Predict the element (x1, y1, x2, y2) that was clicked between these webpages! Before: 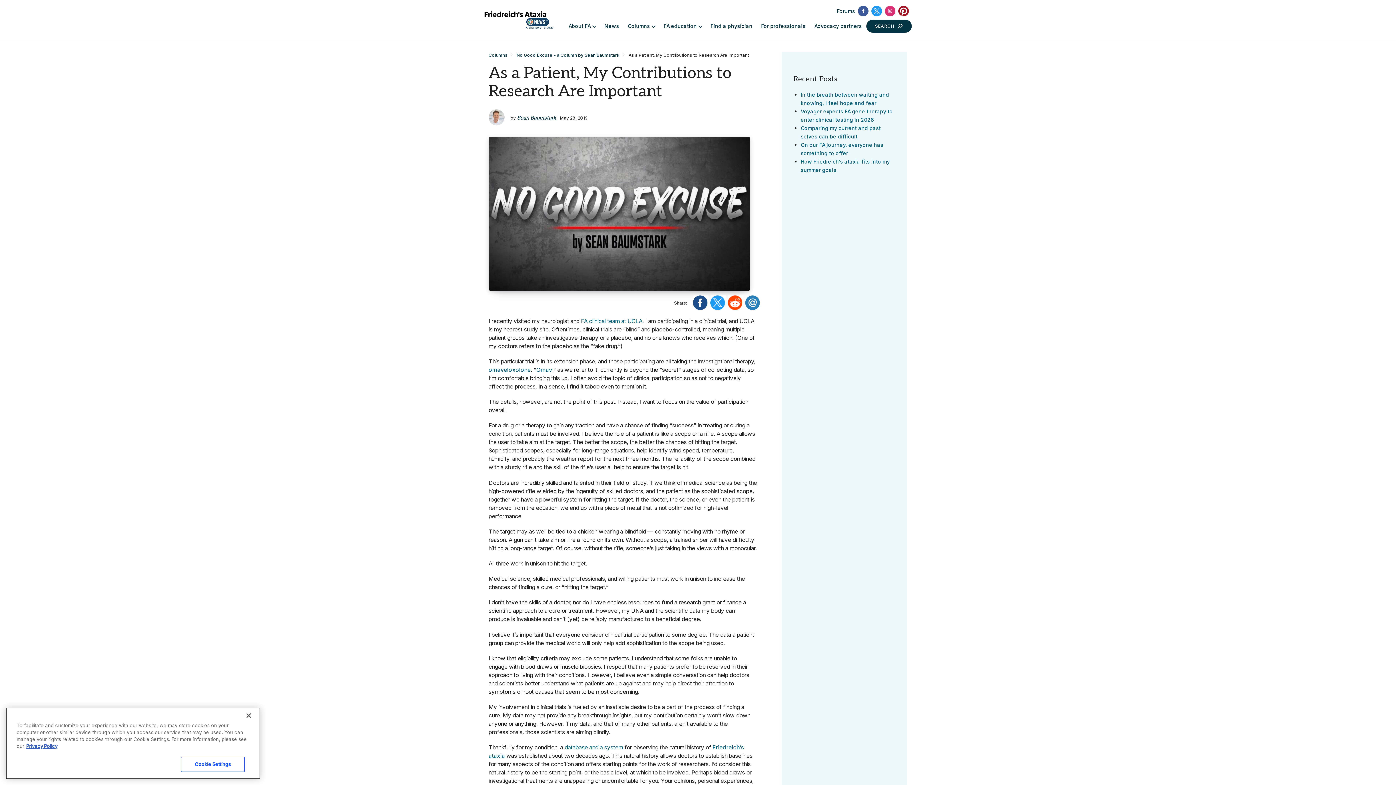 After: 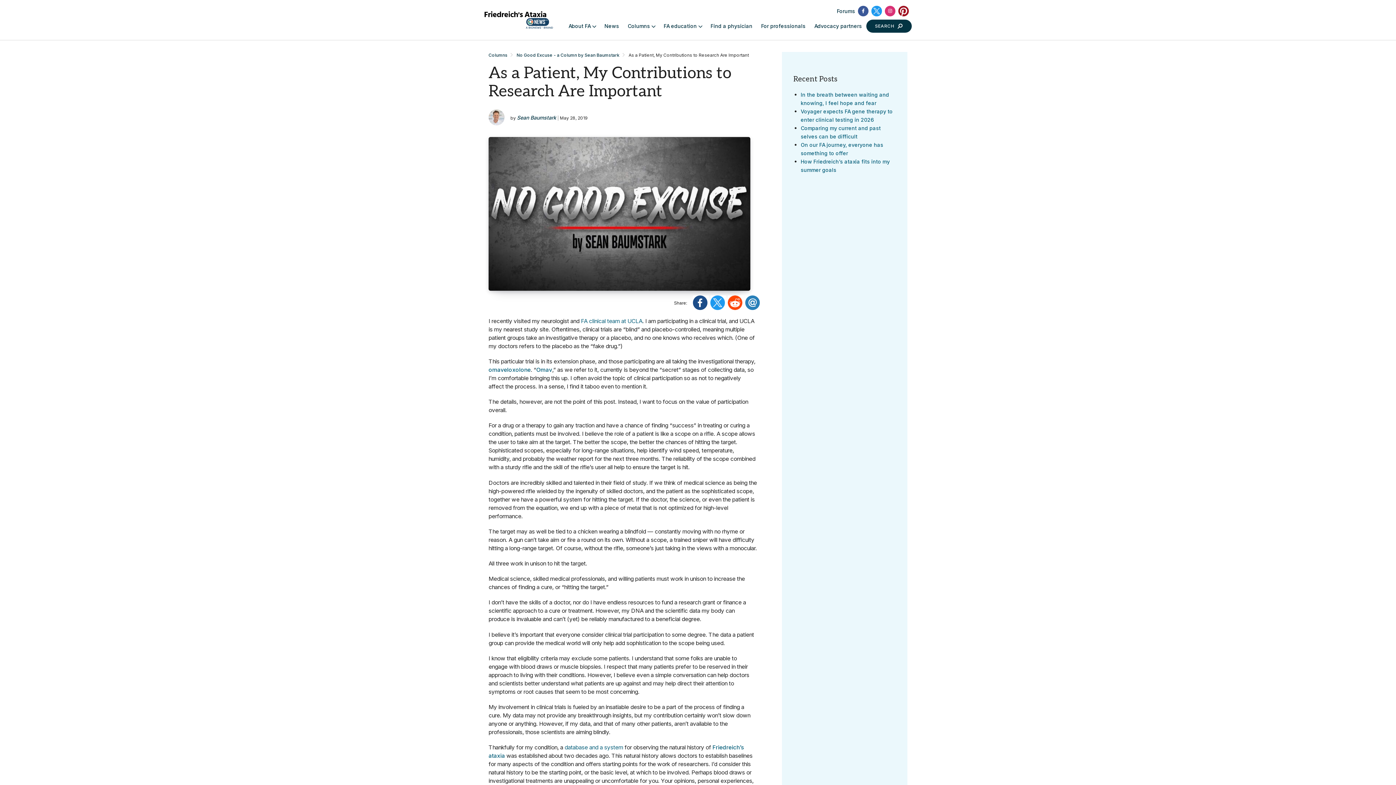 Action: bbox: (871, 5, 882, 16)